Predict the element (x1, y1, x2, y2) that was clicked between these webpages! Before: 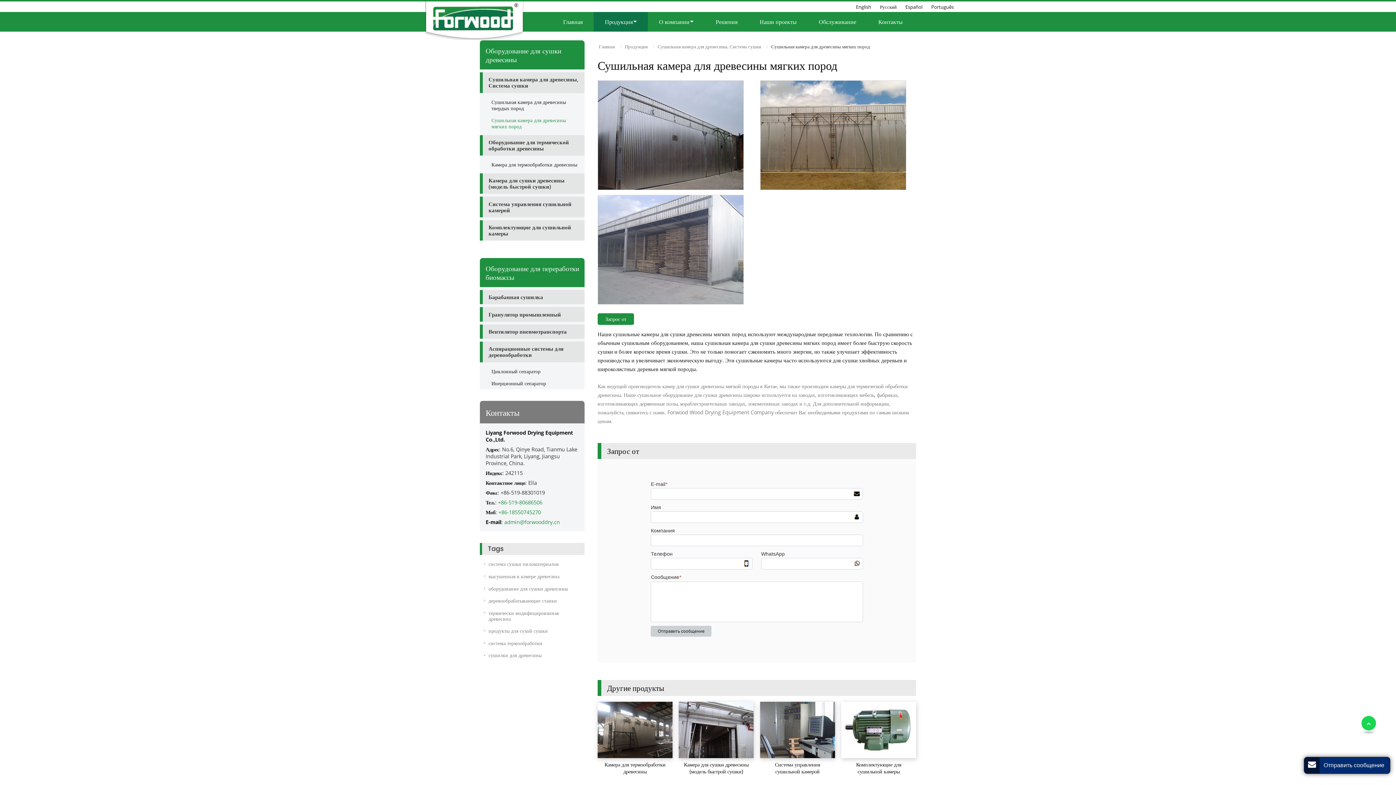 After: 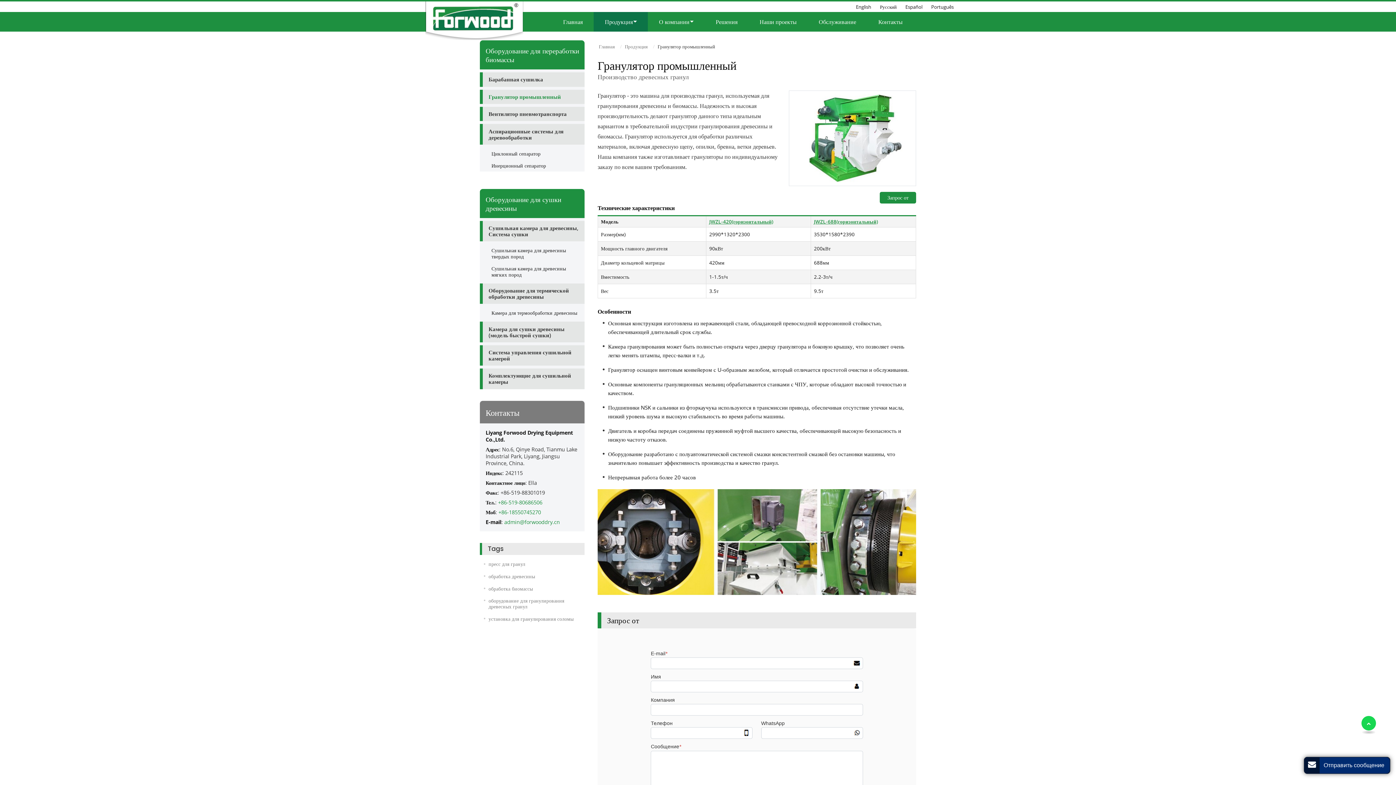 Action: label: Гранулятор промышленный bbox: (480, 307, 584, 321)